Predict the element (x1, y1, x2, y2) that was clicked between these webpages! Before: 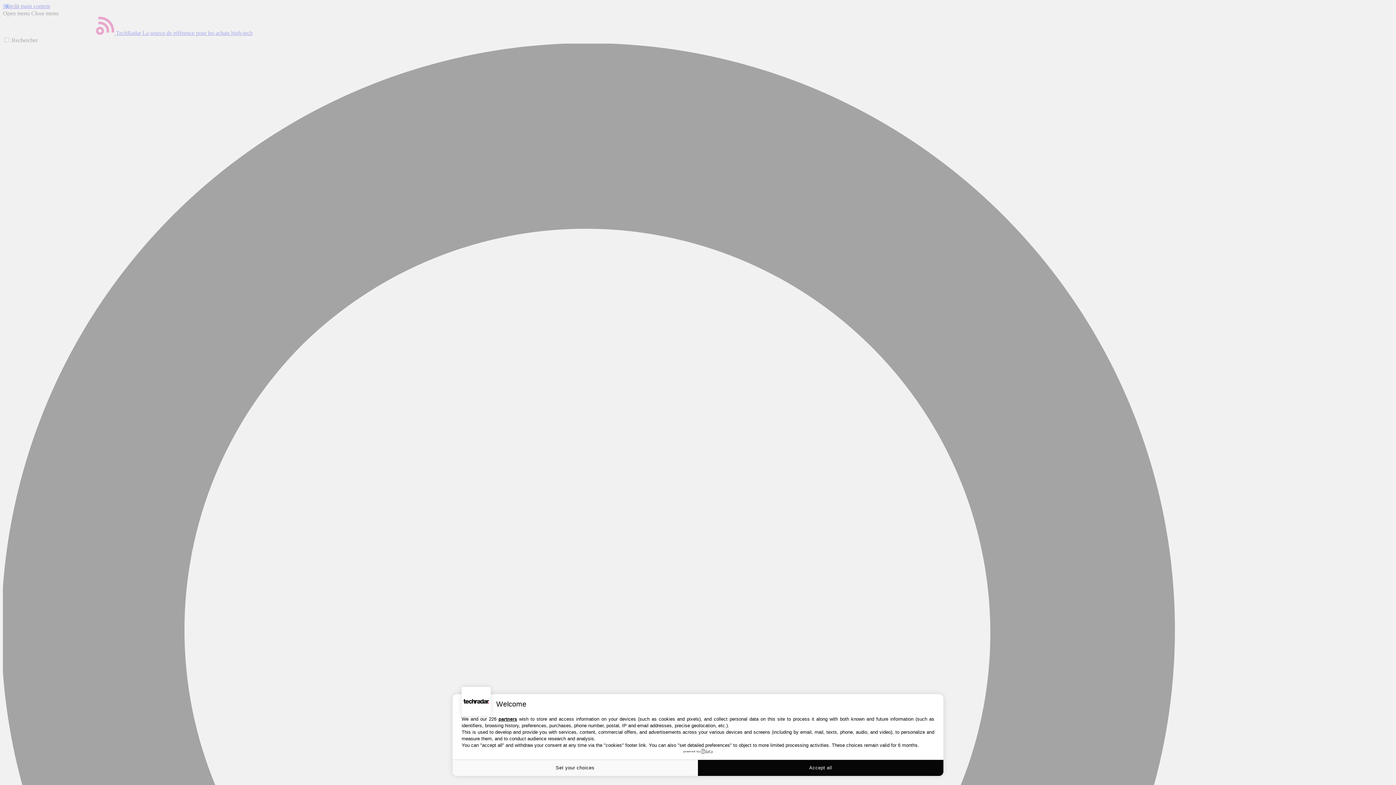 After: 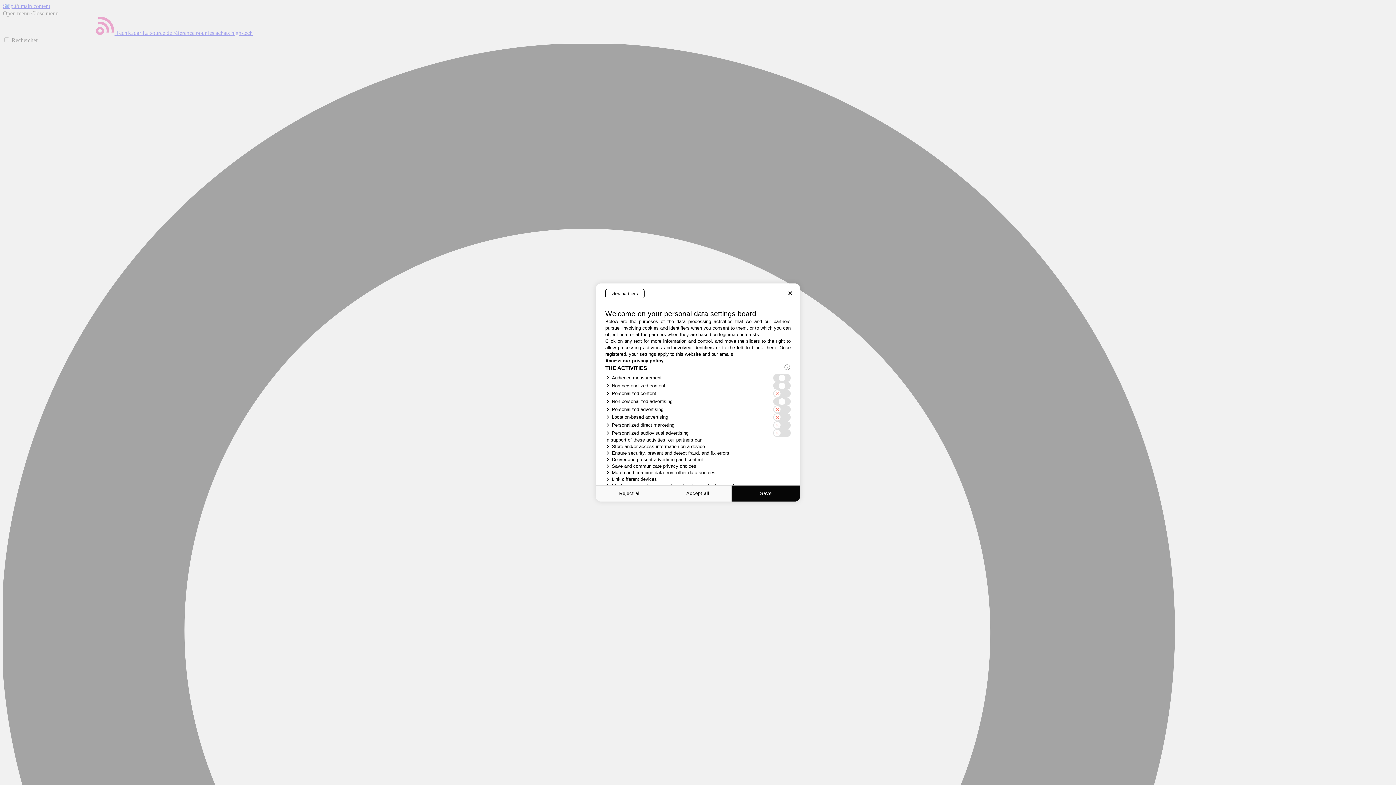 Action: bbox: (452, 760, 698, 776) label: Set your choices